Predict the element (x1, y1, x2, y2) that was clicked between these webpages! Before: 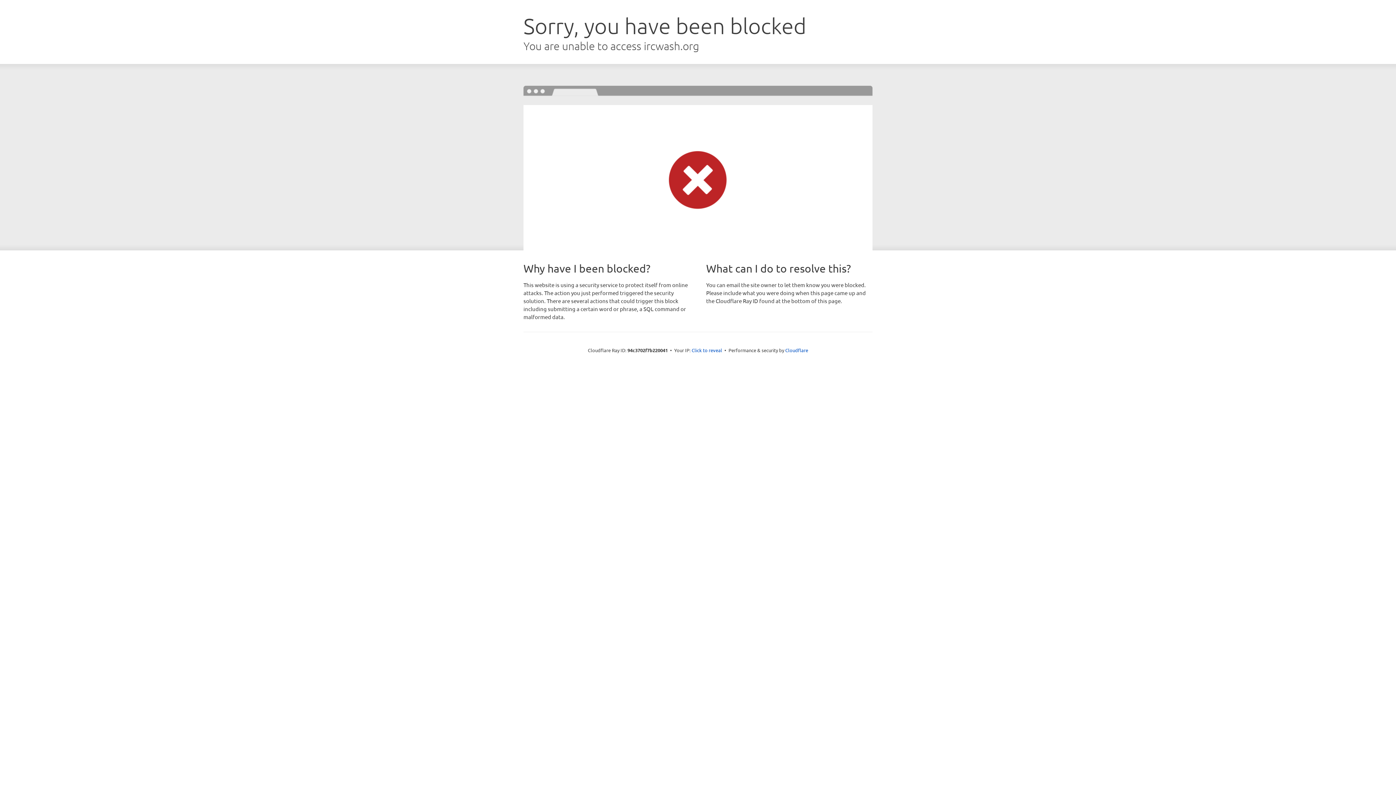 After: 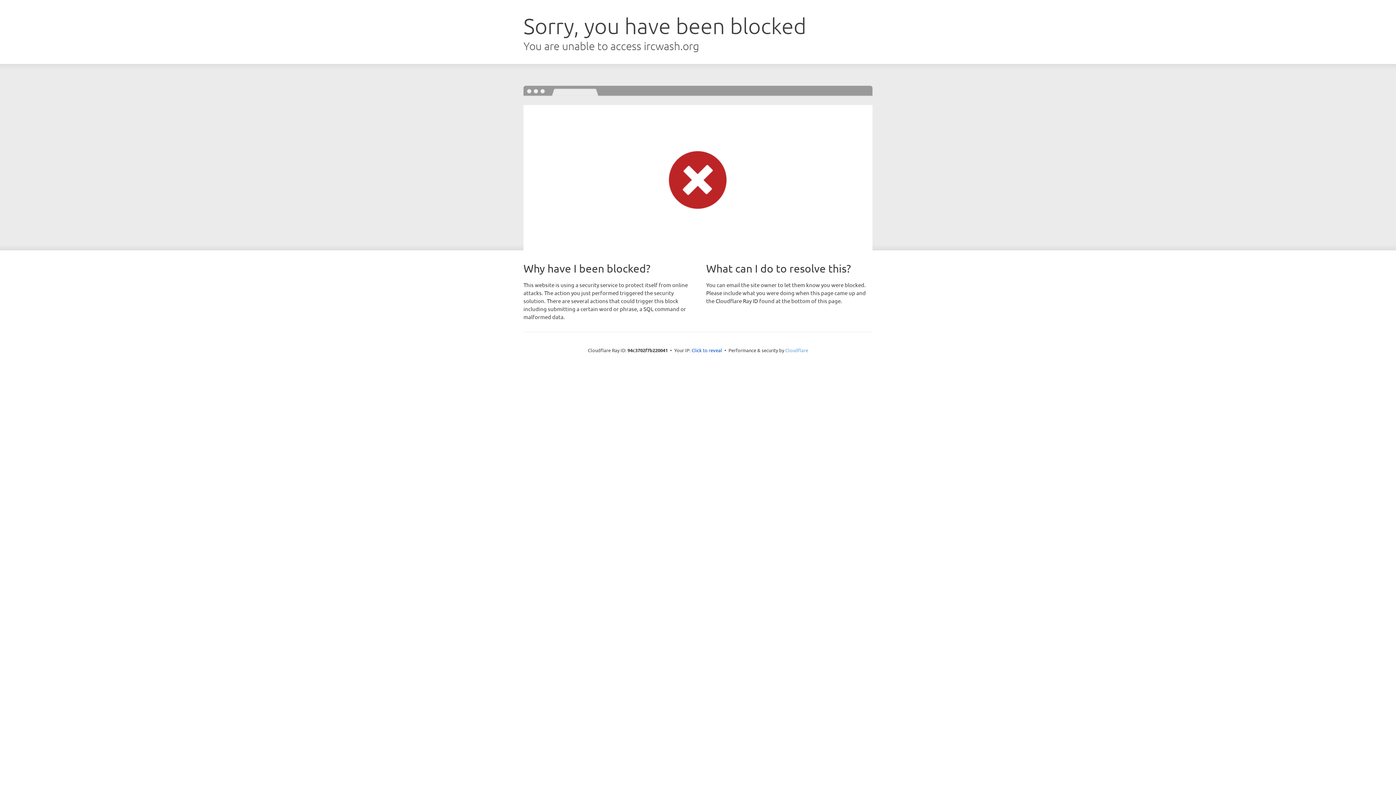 Action: label: Cloudflare bbox: (785, 347, 808, 353)